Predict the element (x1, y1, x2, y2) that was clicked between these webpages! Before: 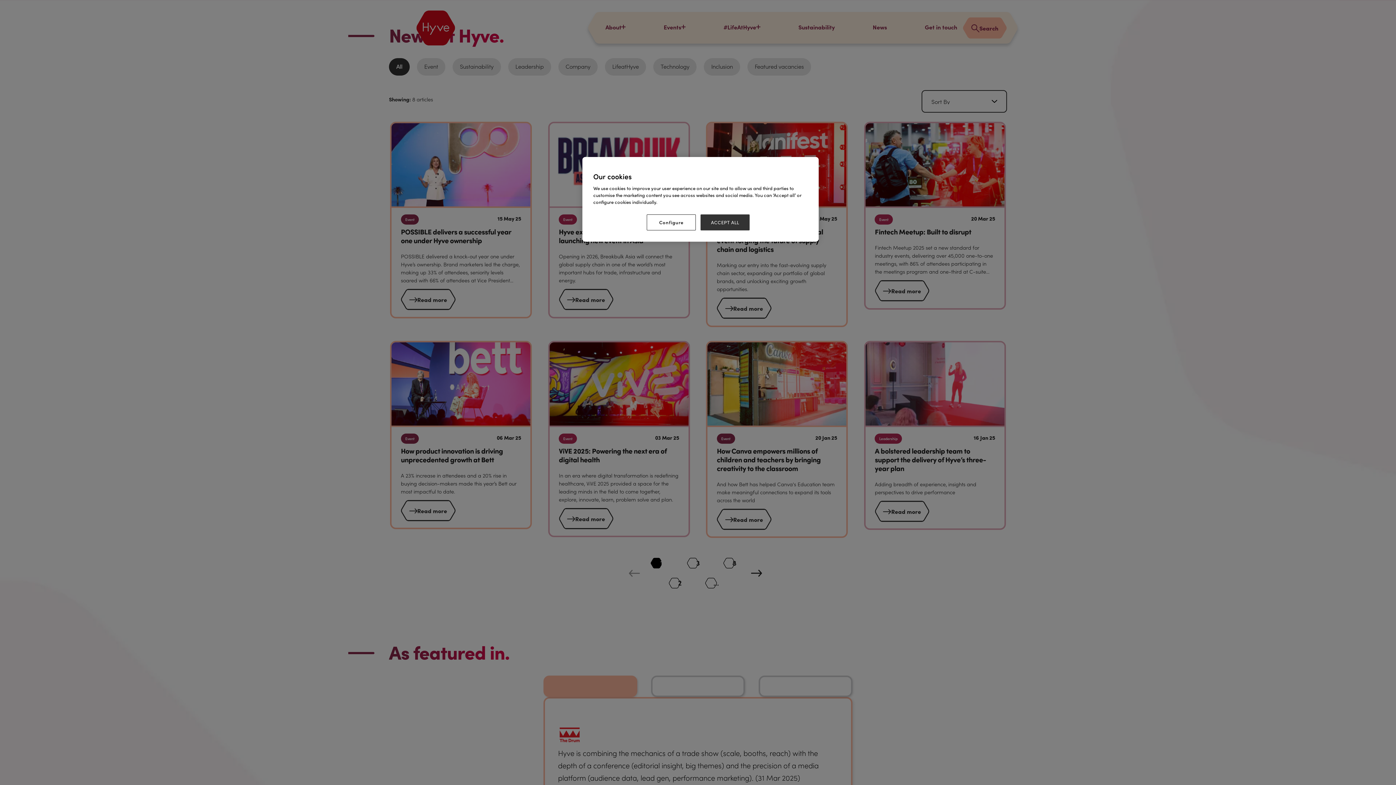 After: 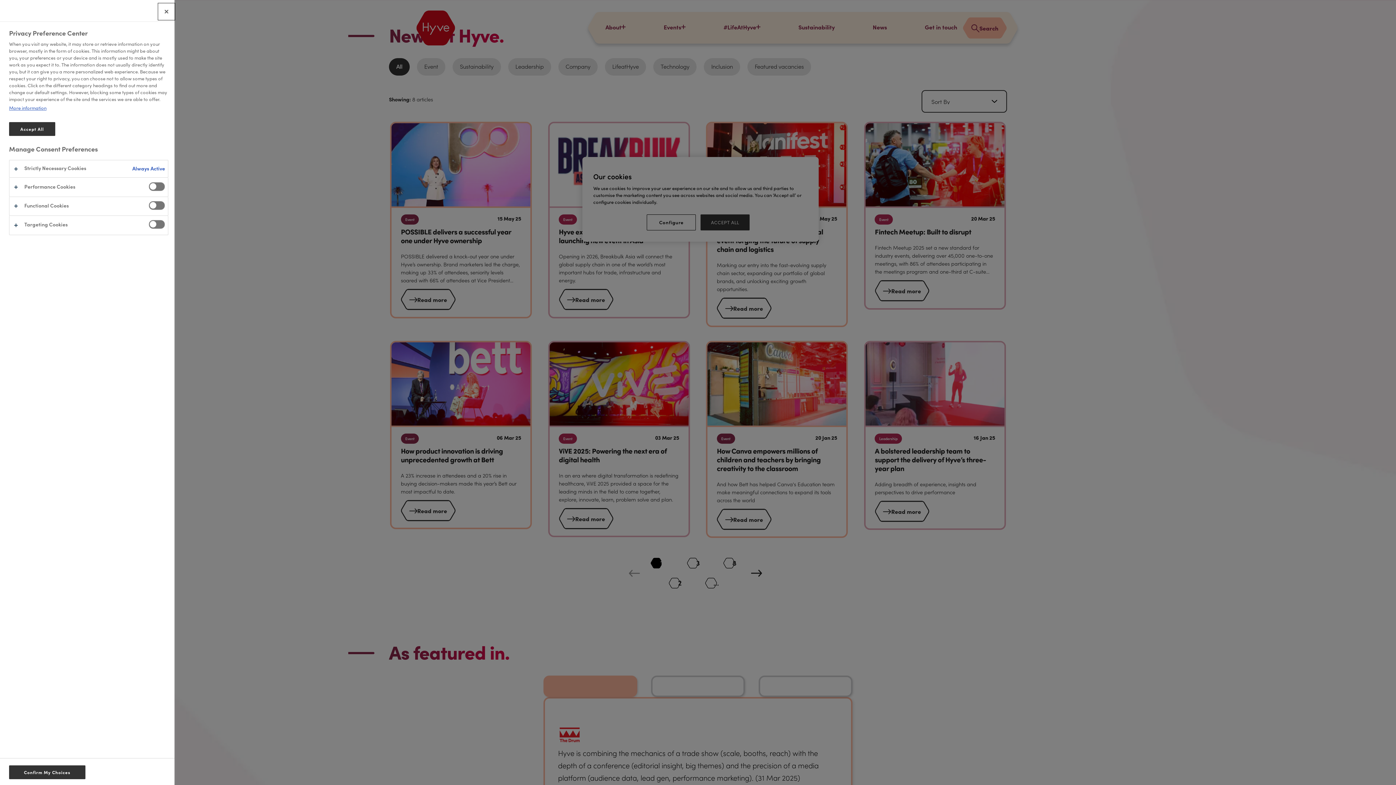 Action: label: Configure bbox: (646, 214, 696, 230)